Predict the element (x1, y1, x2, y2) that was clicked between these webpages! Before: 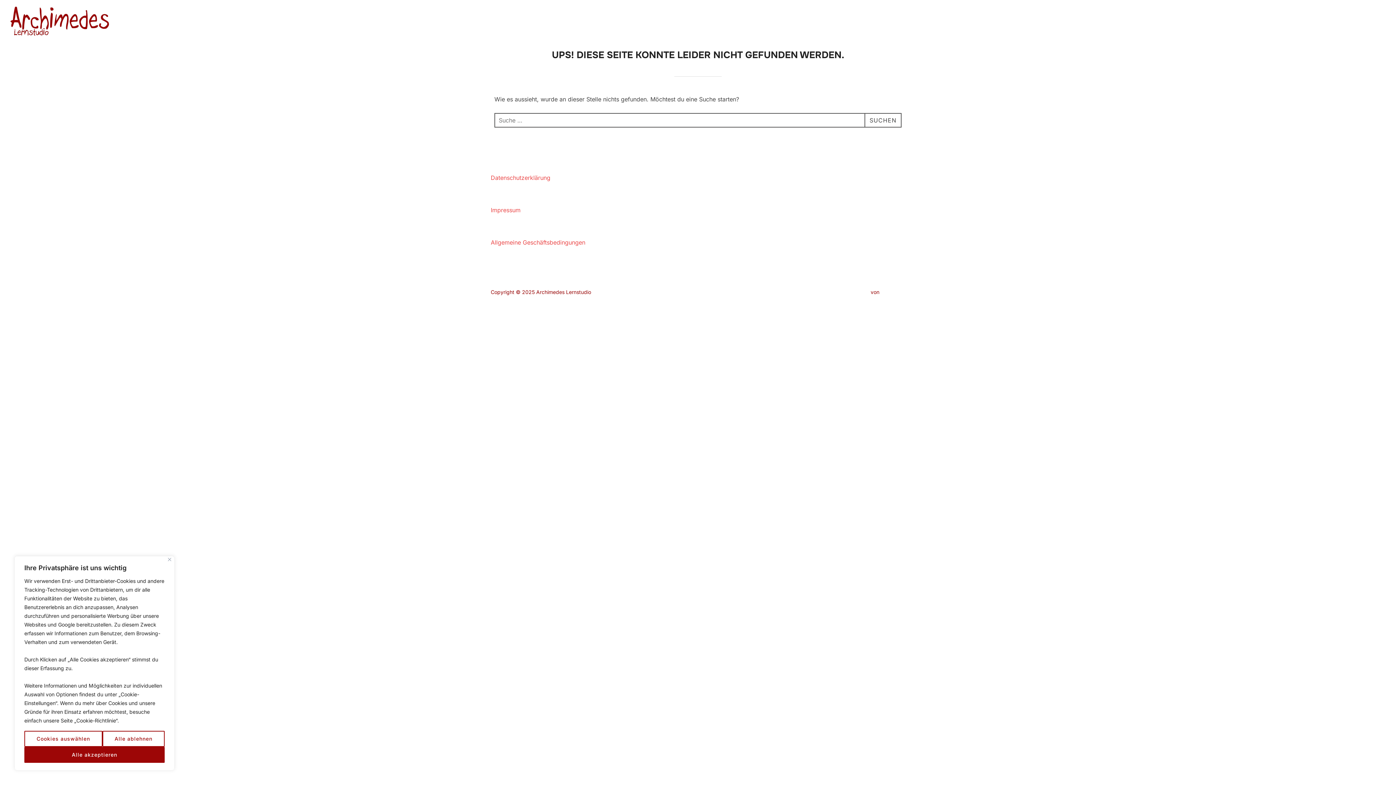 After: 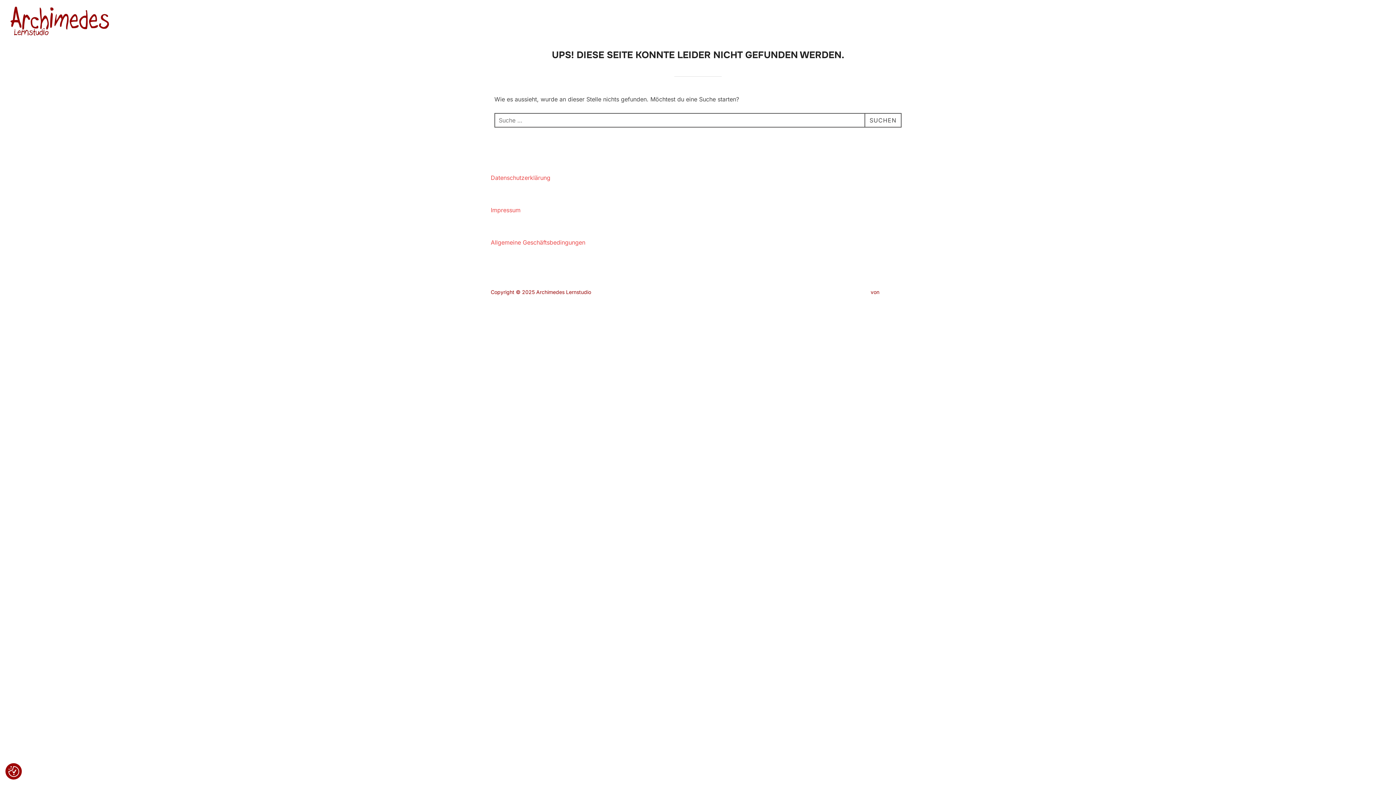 Action: label: Alle akzeptieren bbox: (24, 747, 164, 763)